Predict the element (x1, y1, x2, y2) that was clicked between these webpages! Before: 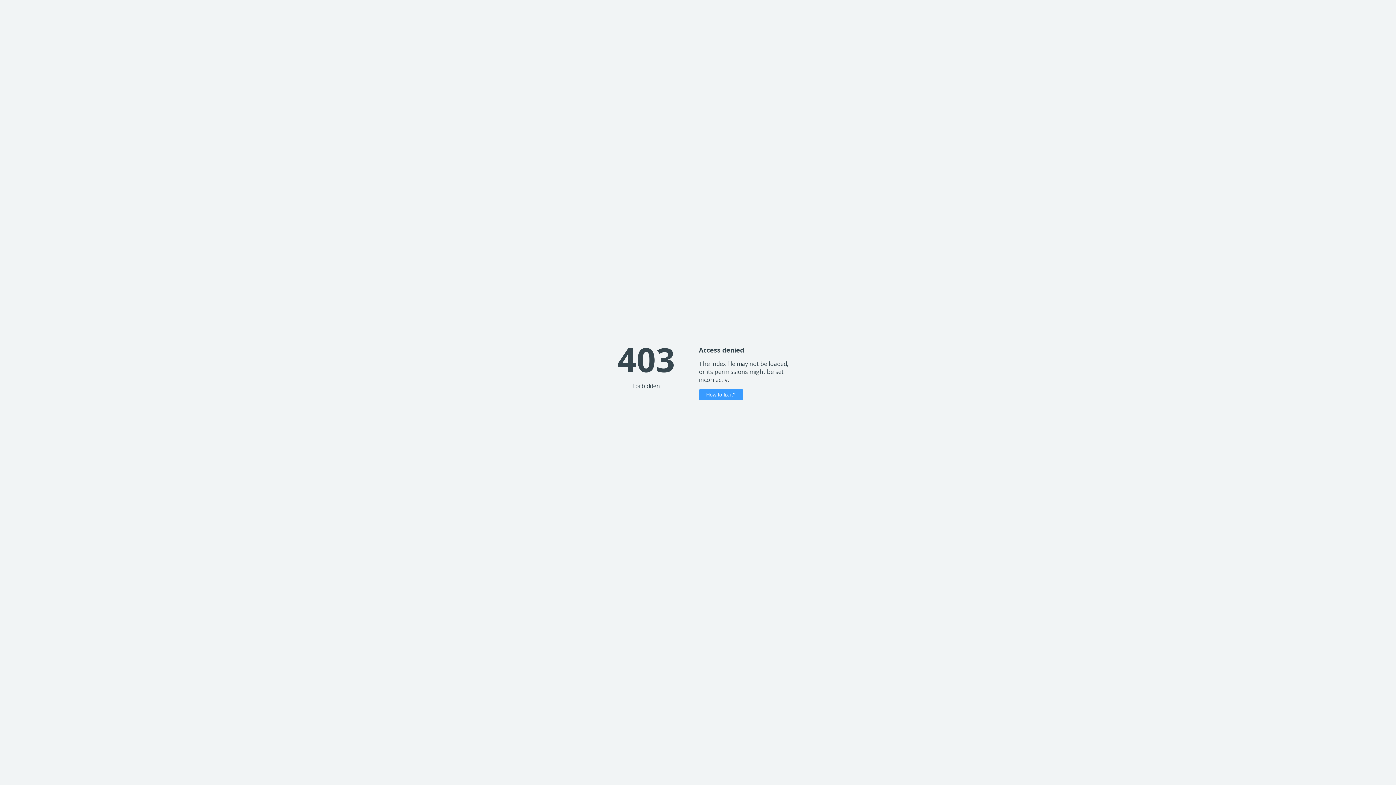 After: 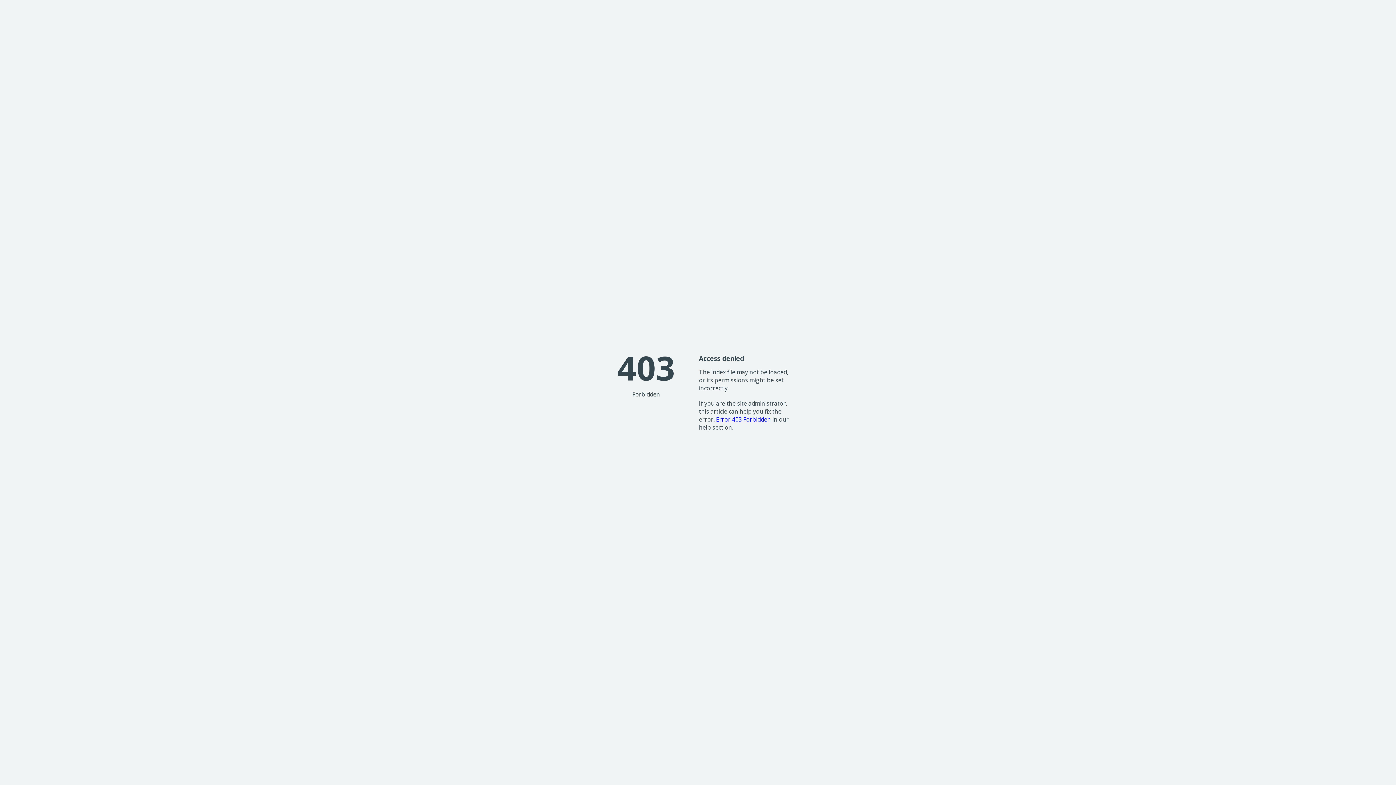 Action: bbox: (699, 389, 743, 400) label: How to fix it?